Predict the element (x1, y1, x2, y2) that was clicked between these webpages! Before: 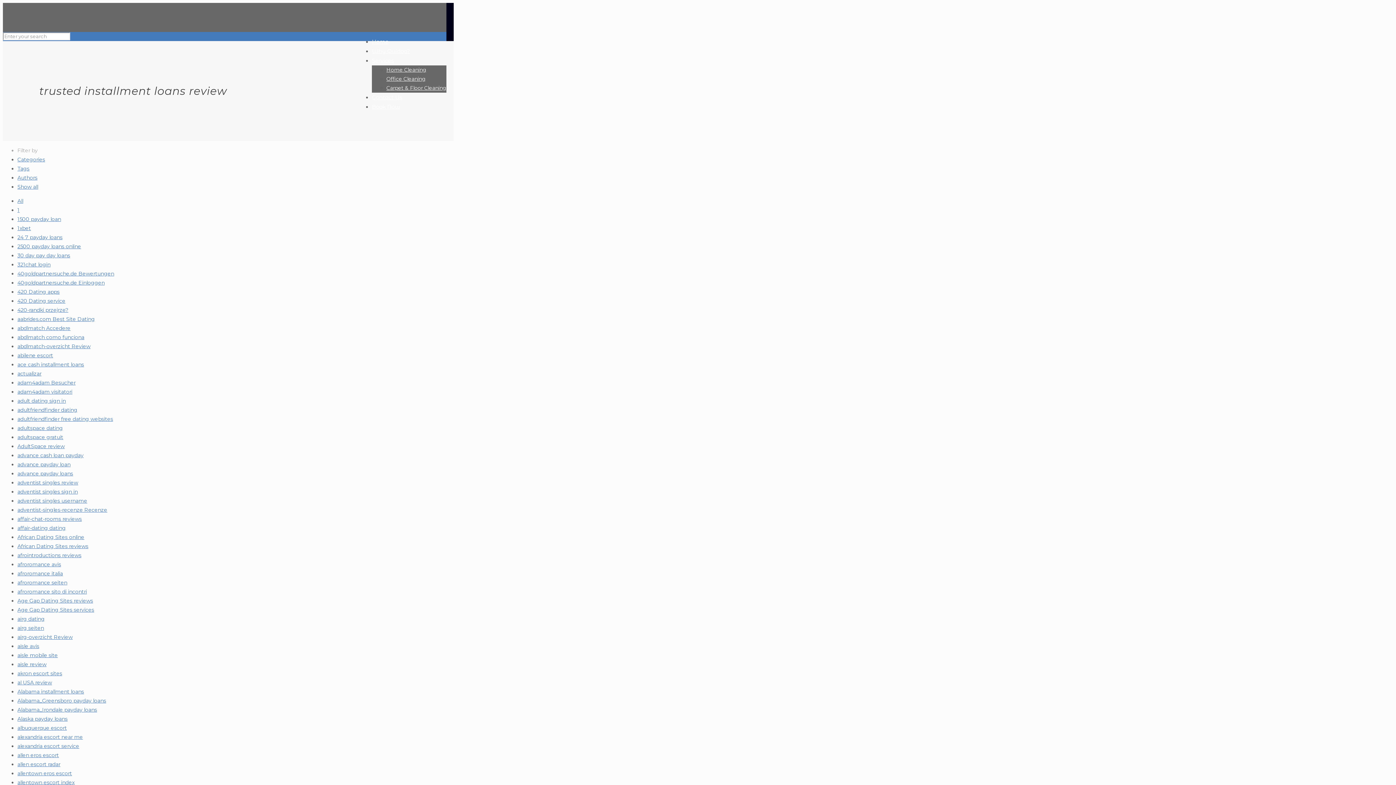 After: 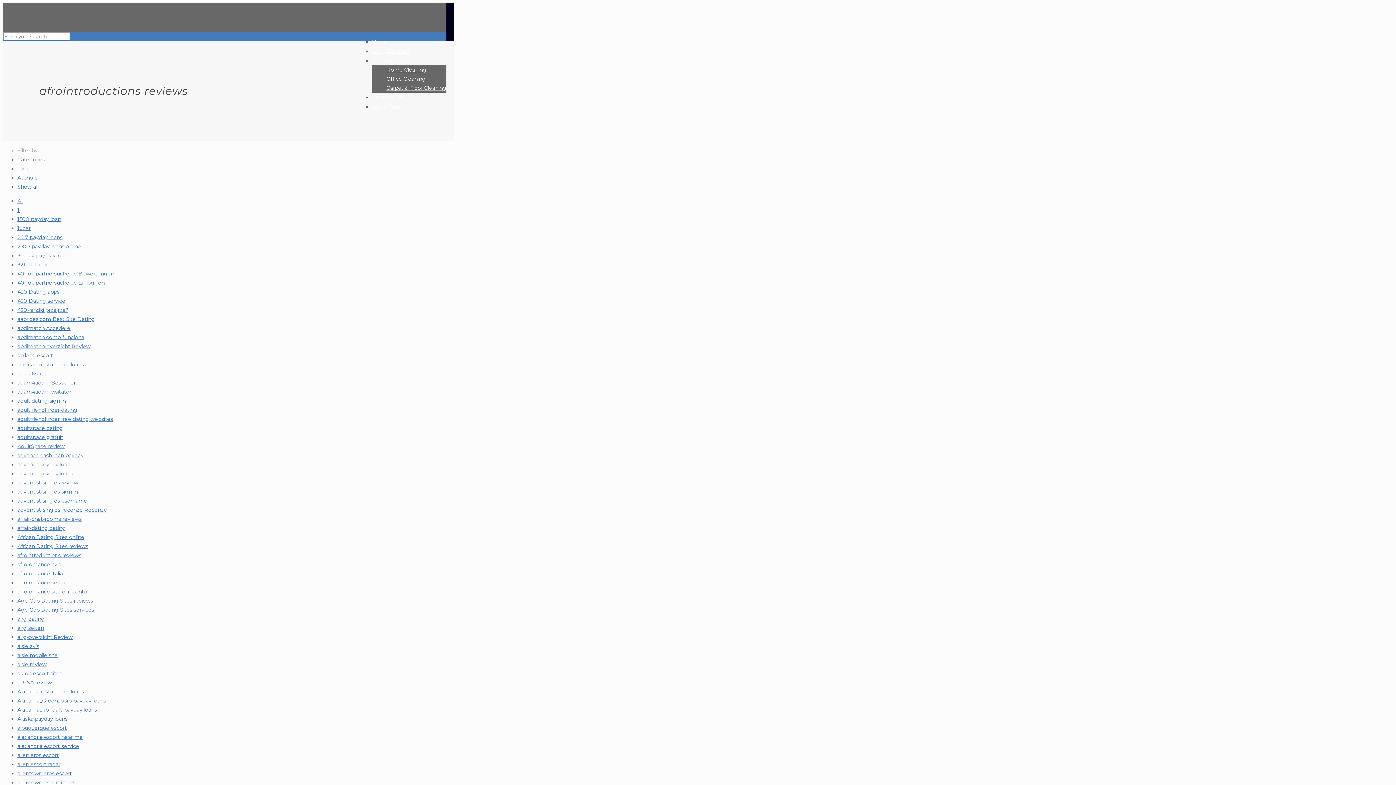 Action: bbox: (17, 552, 81, 558) label: afrointroductions reviews